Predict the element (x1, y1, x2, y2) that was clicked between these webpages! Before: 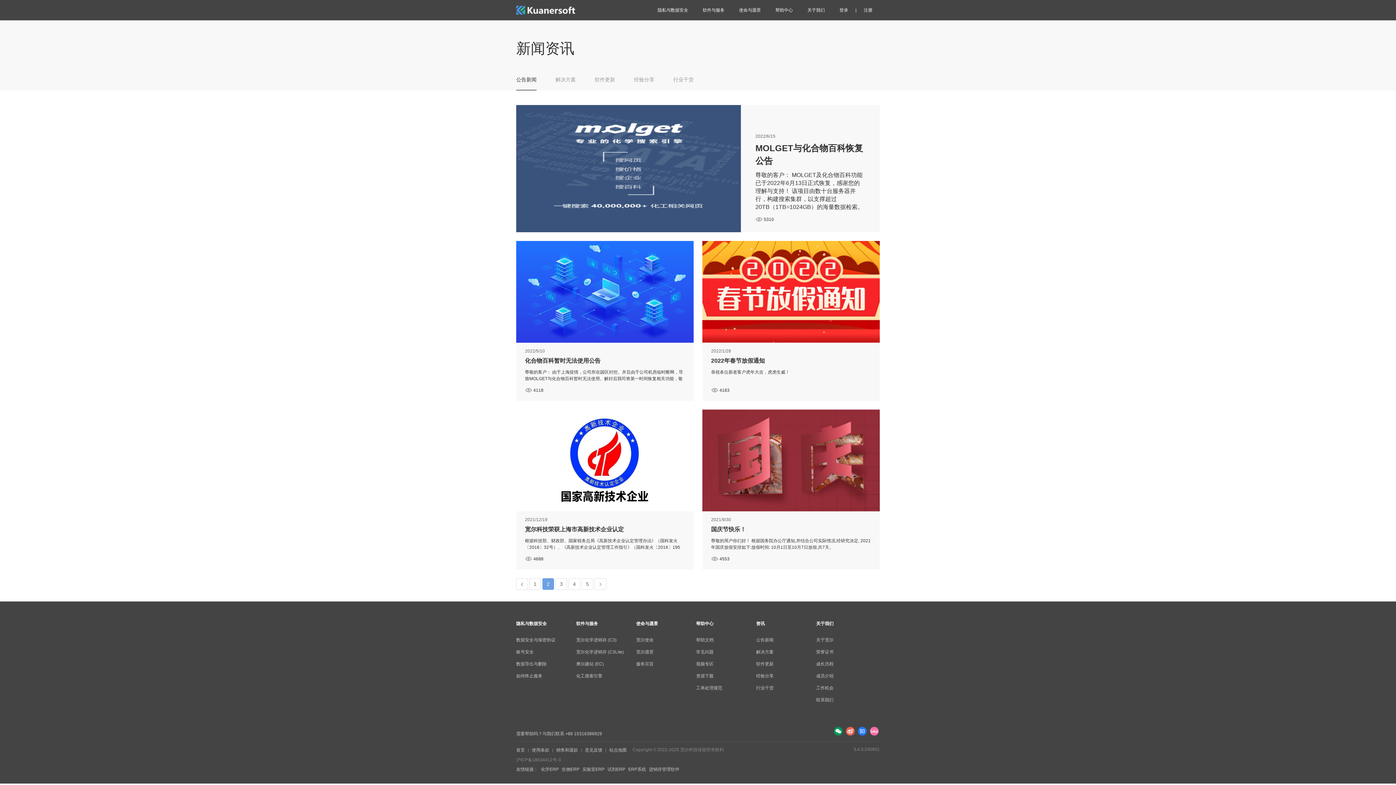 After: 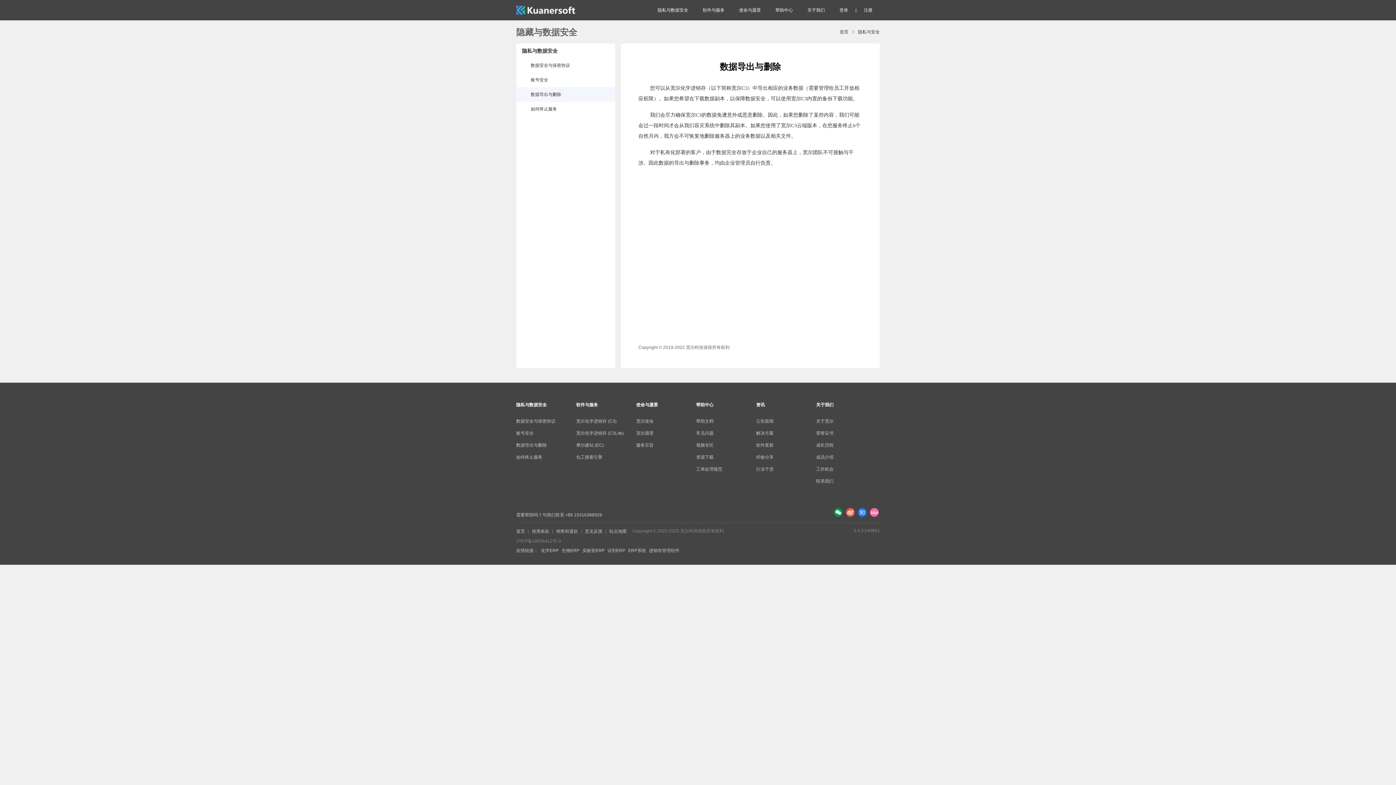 Action: bbox: (516, 661, 546, 666) label: 数据导出与删除